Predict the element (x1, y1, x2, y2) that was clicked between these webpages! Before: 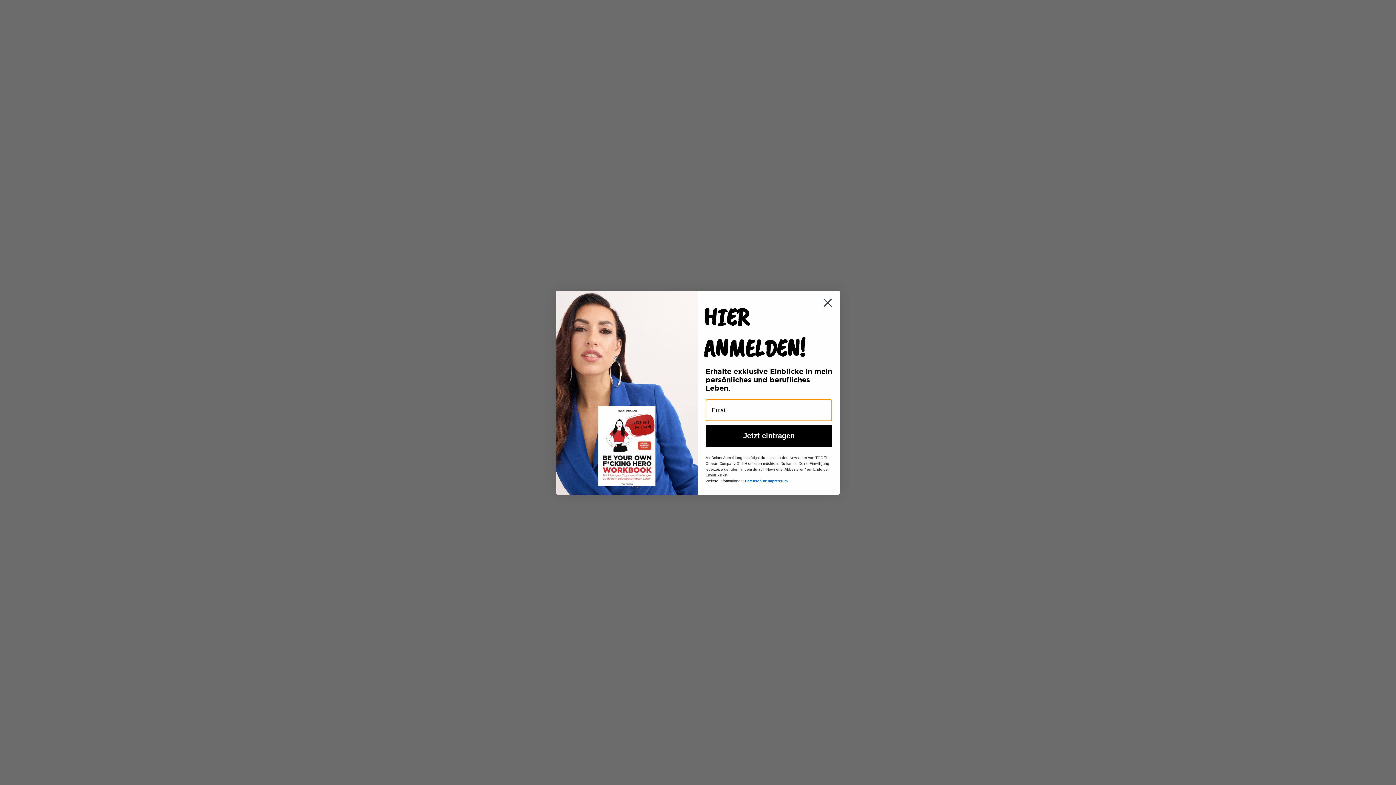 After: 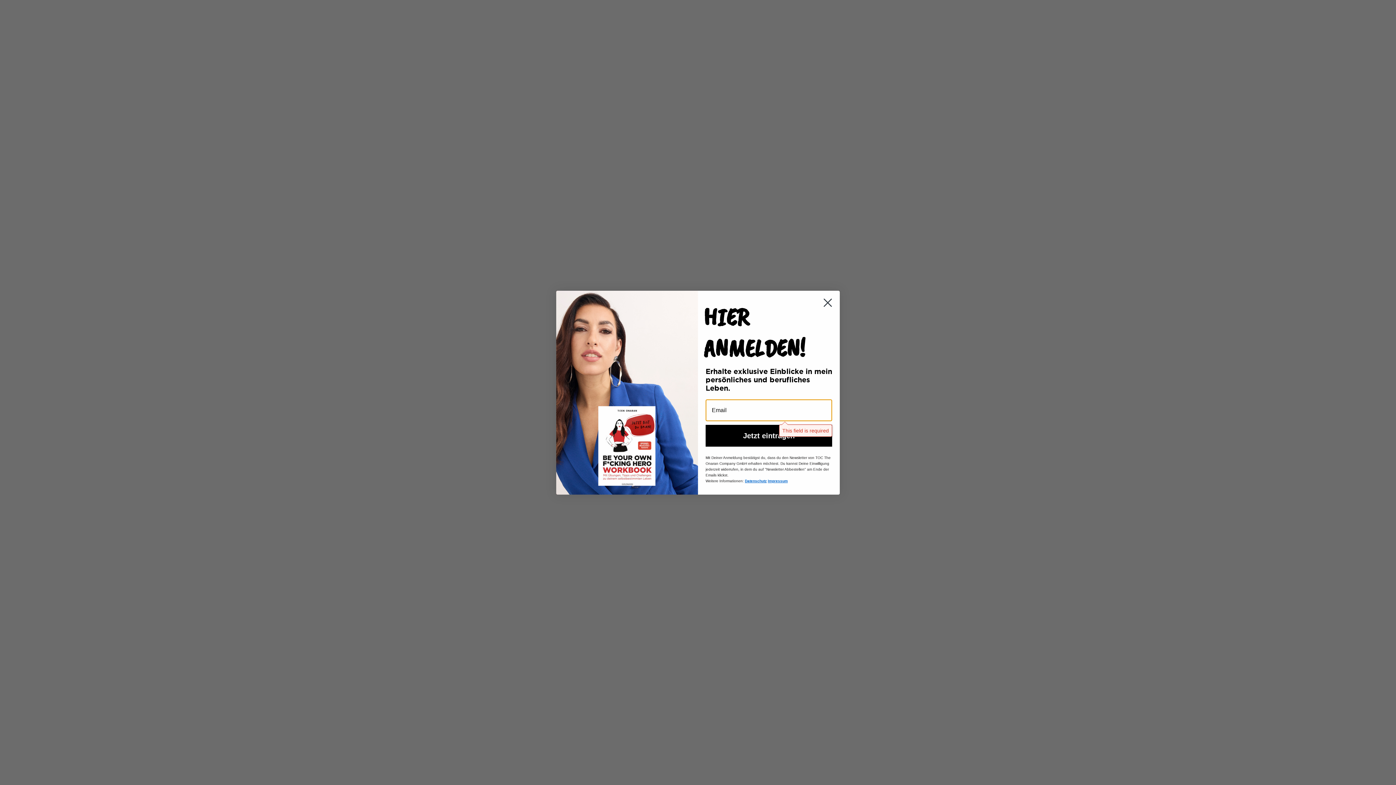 Action: bbox: (705, 424, 832, 446) label: Jetzt eintragen